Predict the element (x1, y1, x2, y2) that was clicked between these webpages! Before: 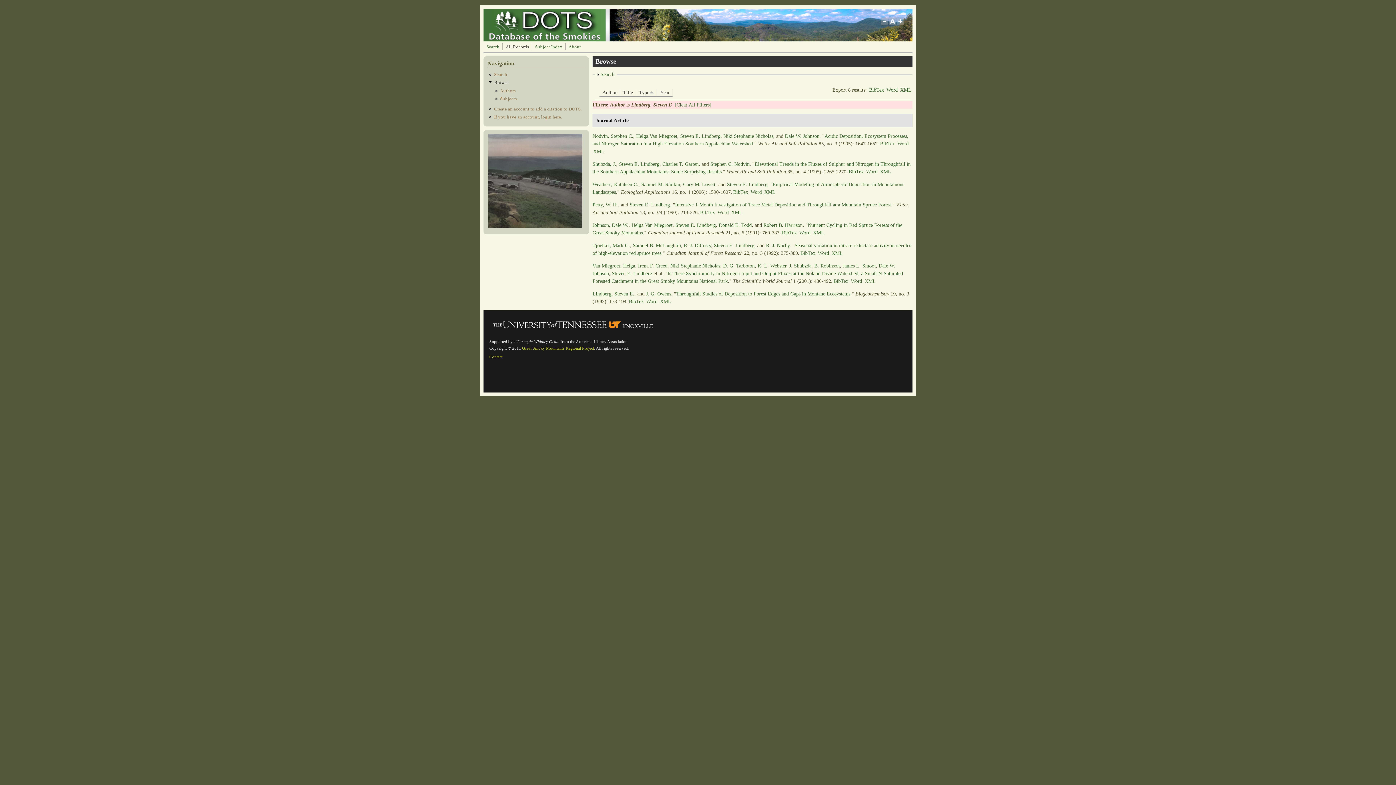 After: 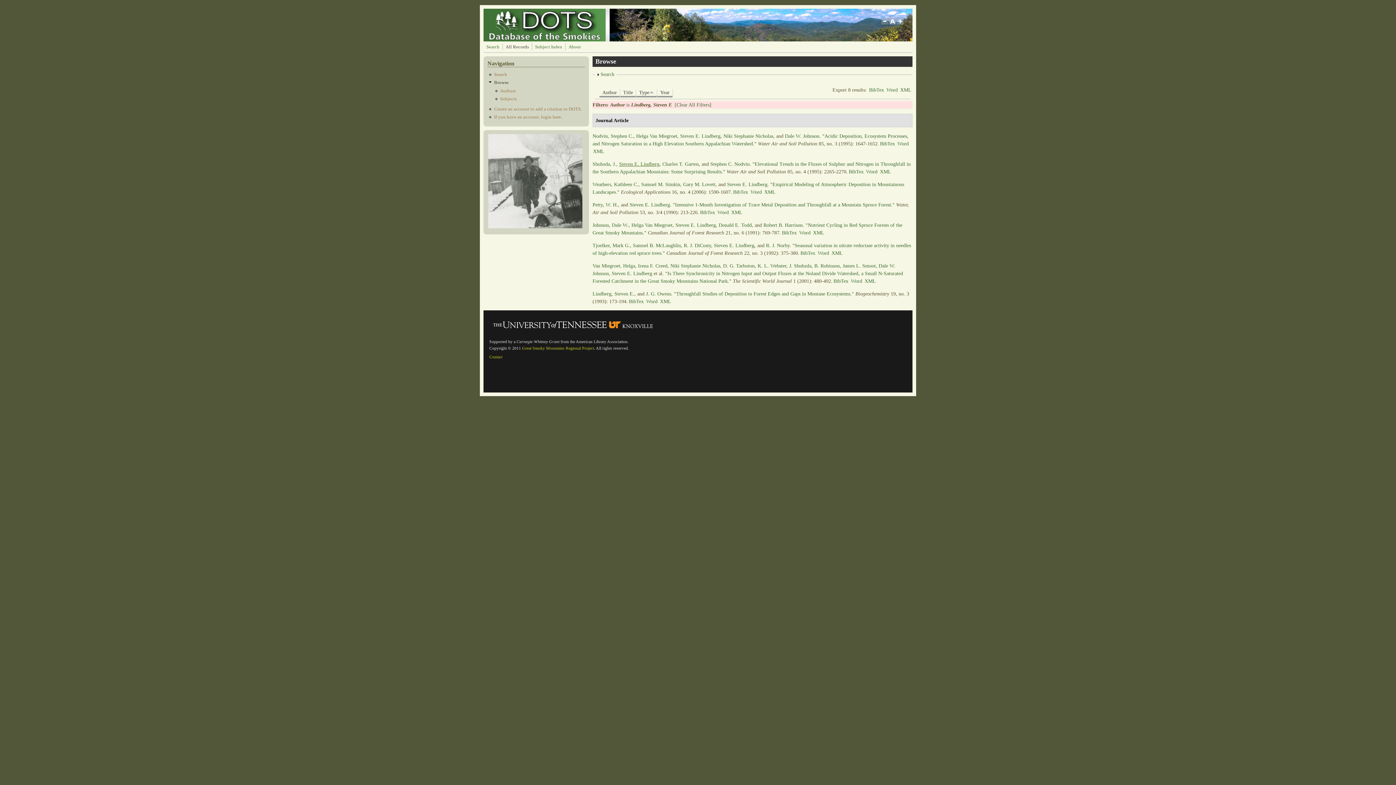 Action: bbox: (619, 161, 659, 166) label: Steven E. Lindberg